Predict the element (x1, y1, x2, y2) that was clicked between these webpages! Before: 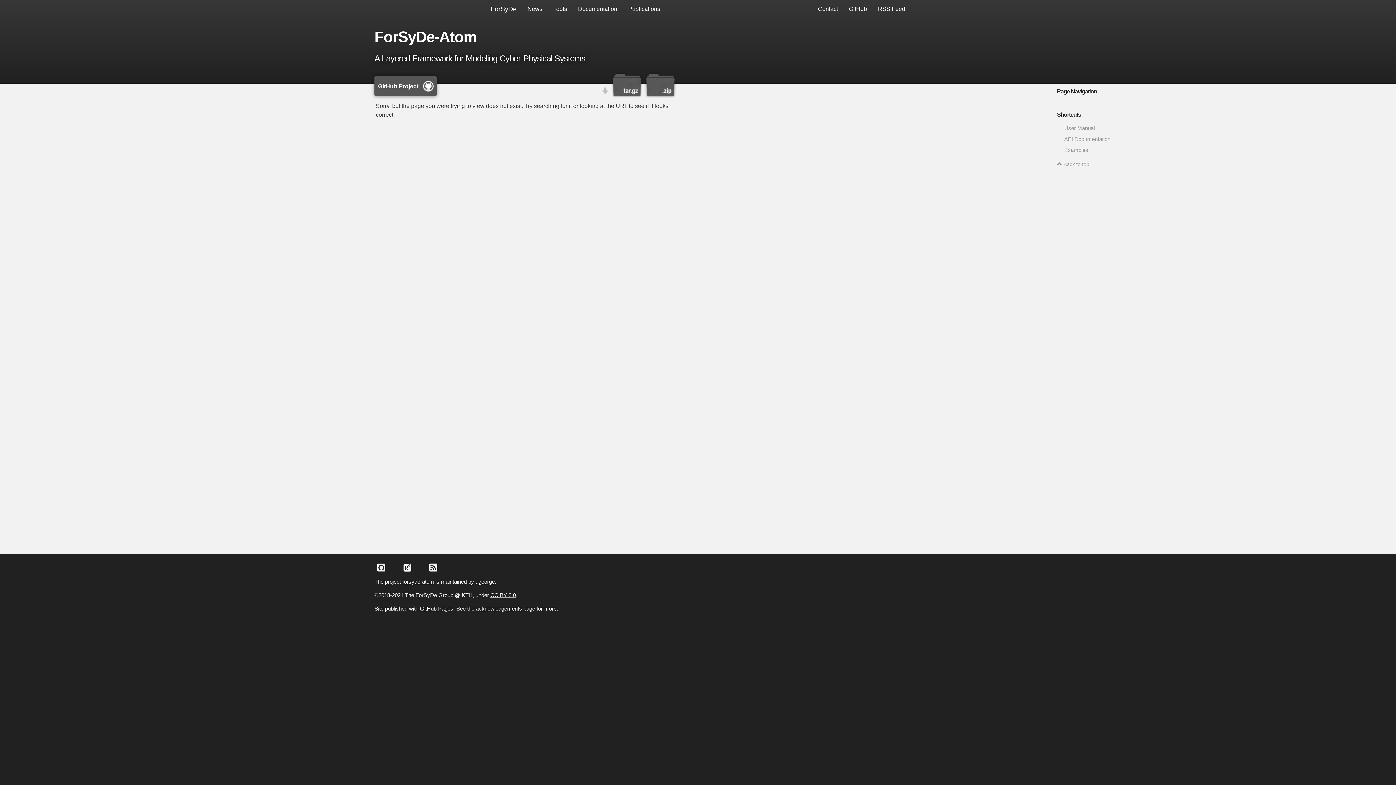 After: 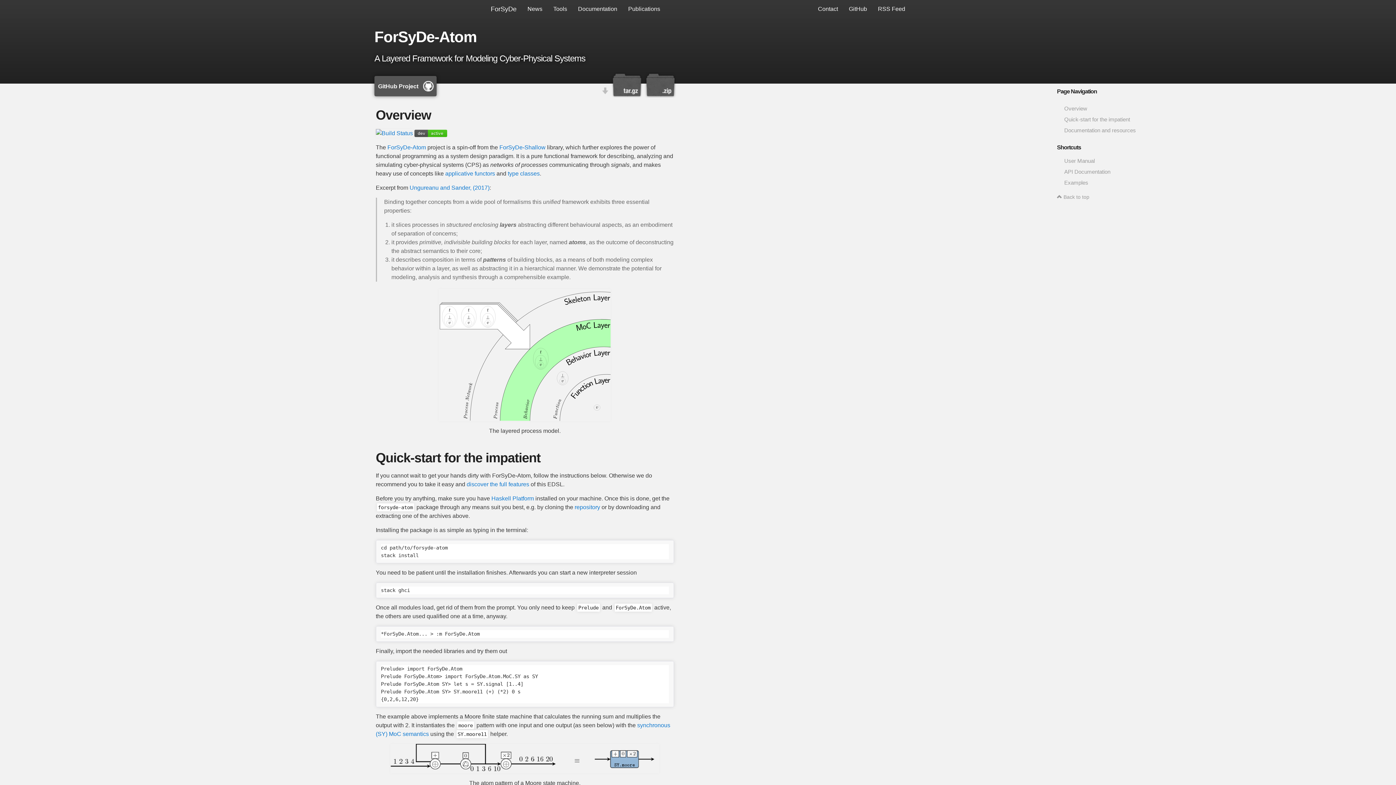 Action: bbox: (374, 28, 476, 45) label: ForSyDe-Atom